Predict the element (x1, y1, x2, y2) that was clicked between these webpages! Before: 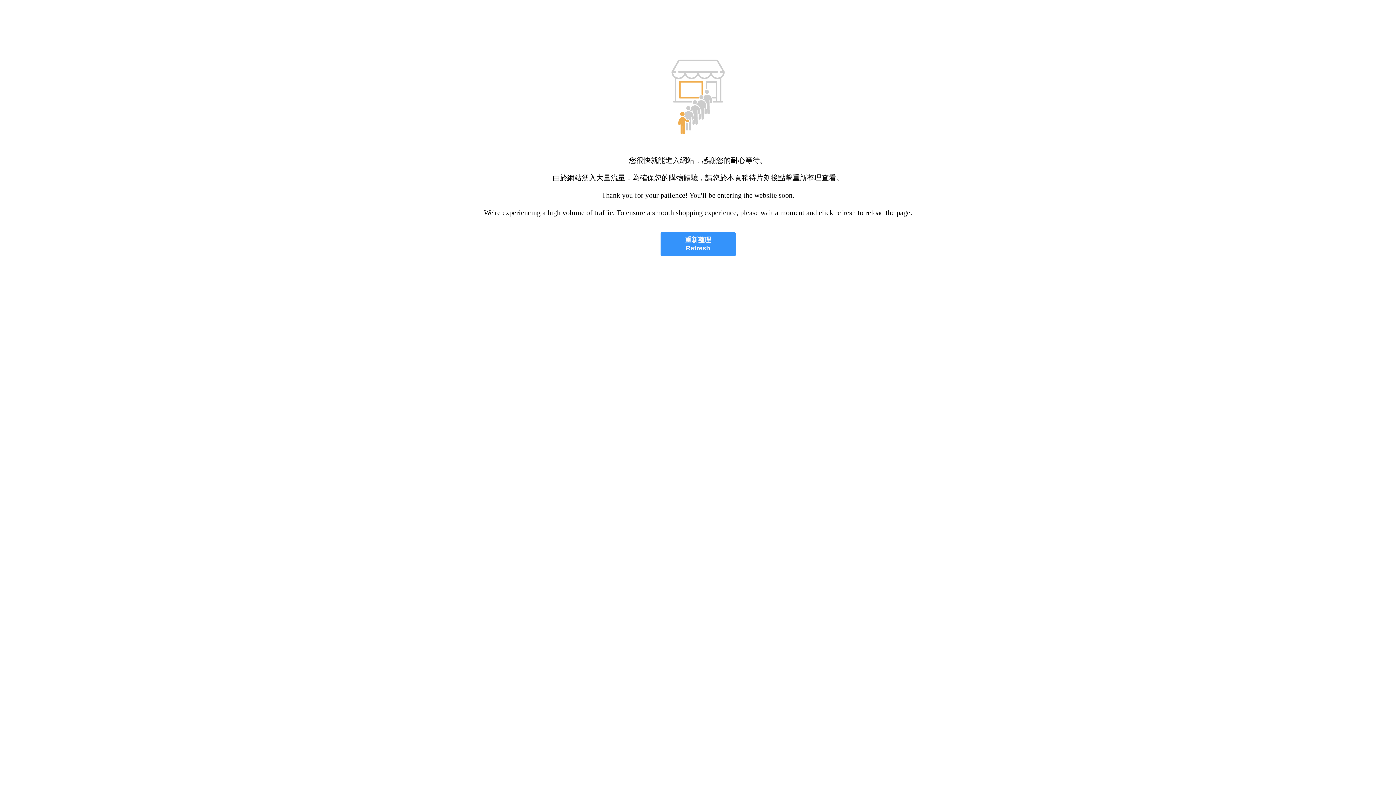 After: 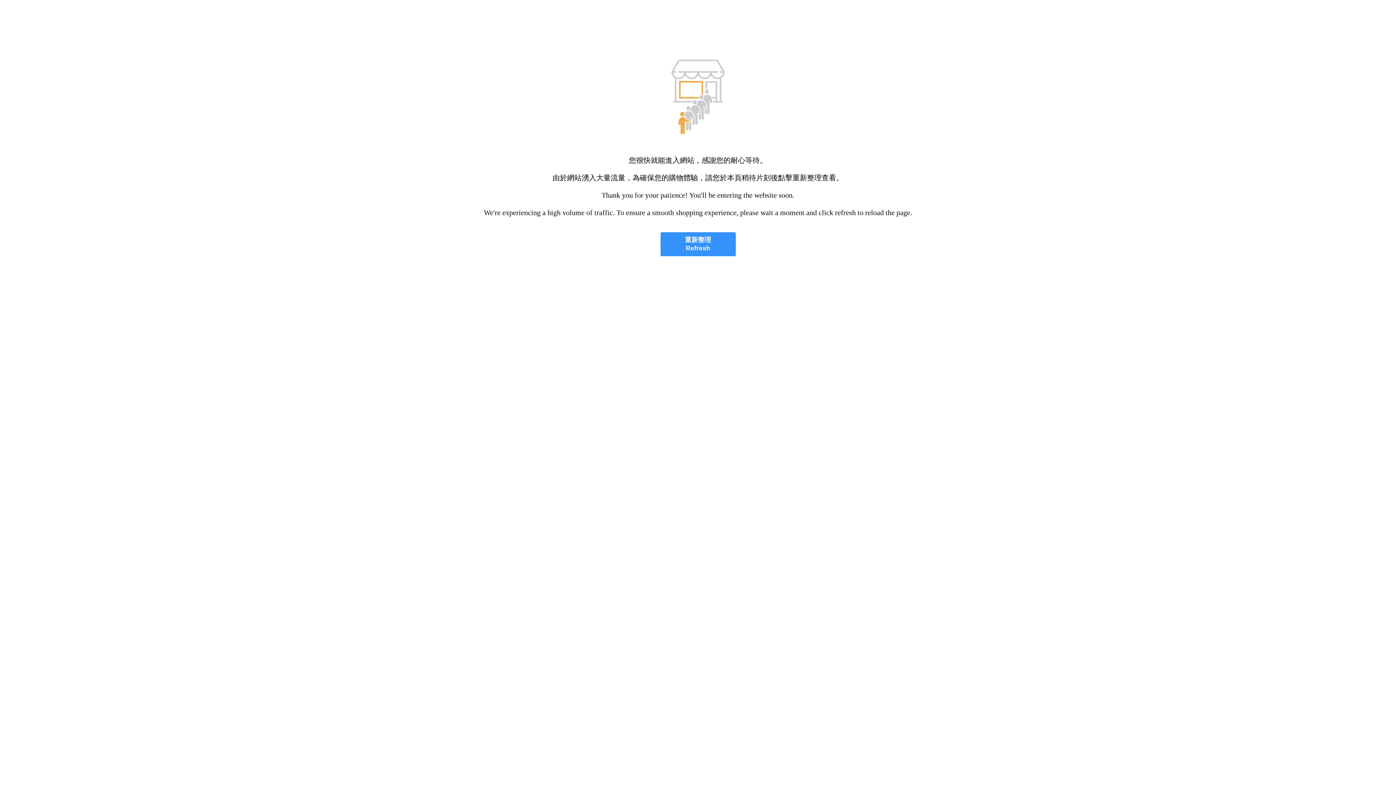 Action: bbox: (660, 232, 735, 256) label: 重新整理
Refresh